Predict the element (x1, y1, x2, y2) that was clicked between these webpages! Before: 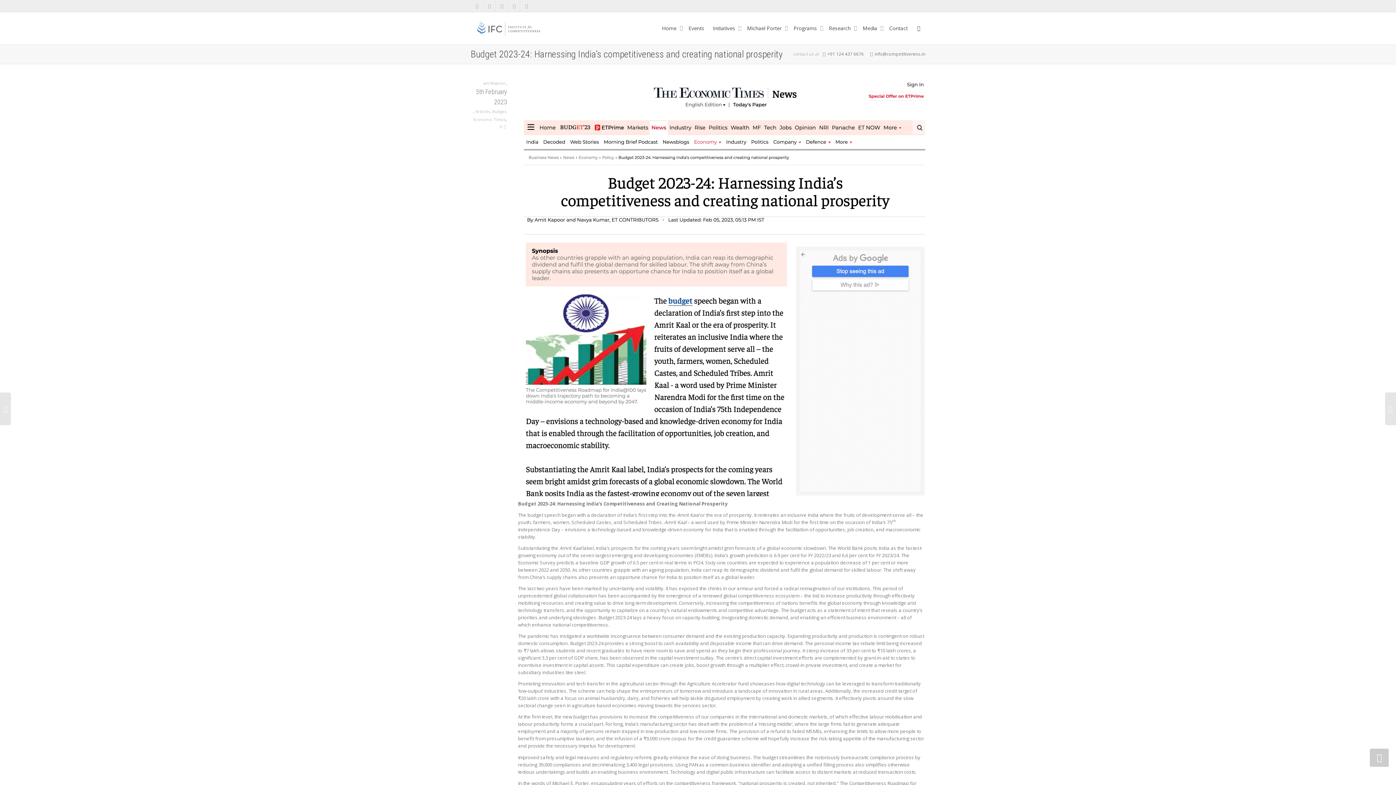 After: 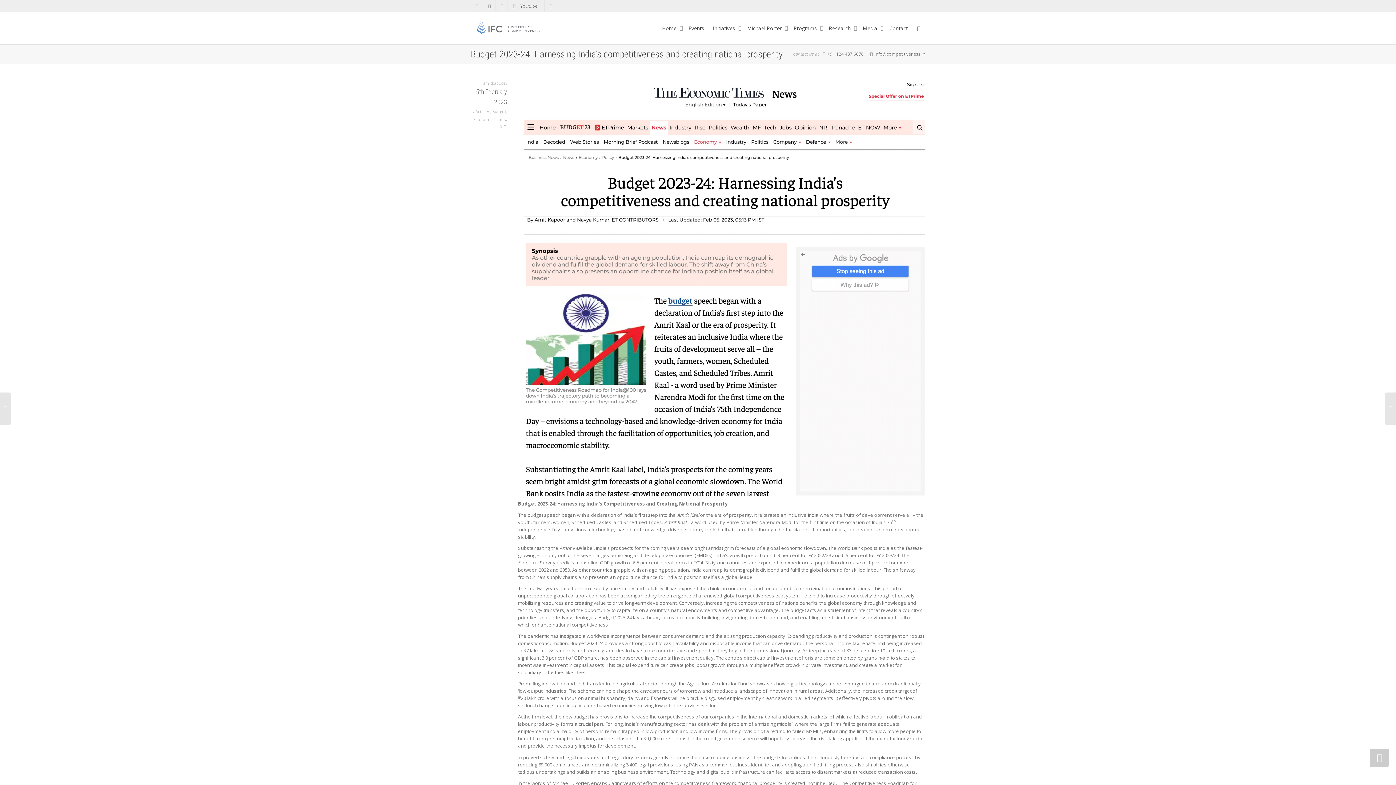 Action: bbox: (508, 0, 520, 12) label: Youtube